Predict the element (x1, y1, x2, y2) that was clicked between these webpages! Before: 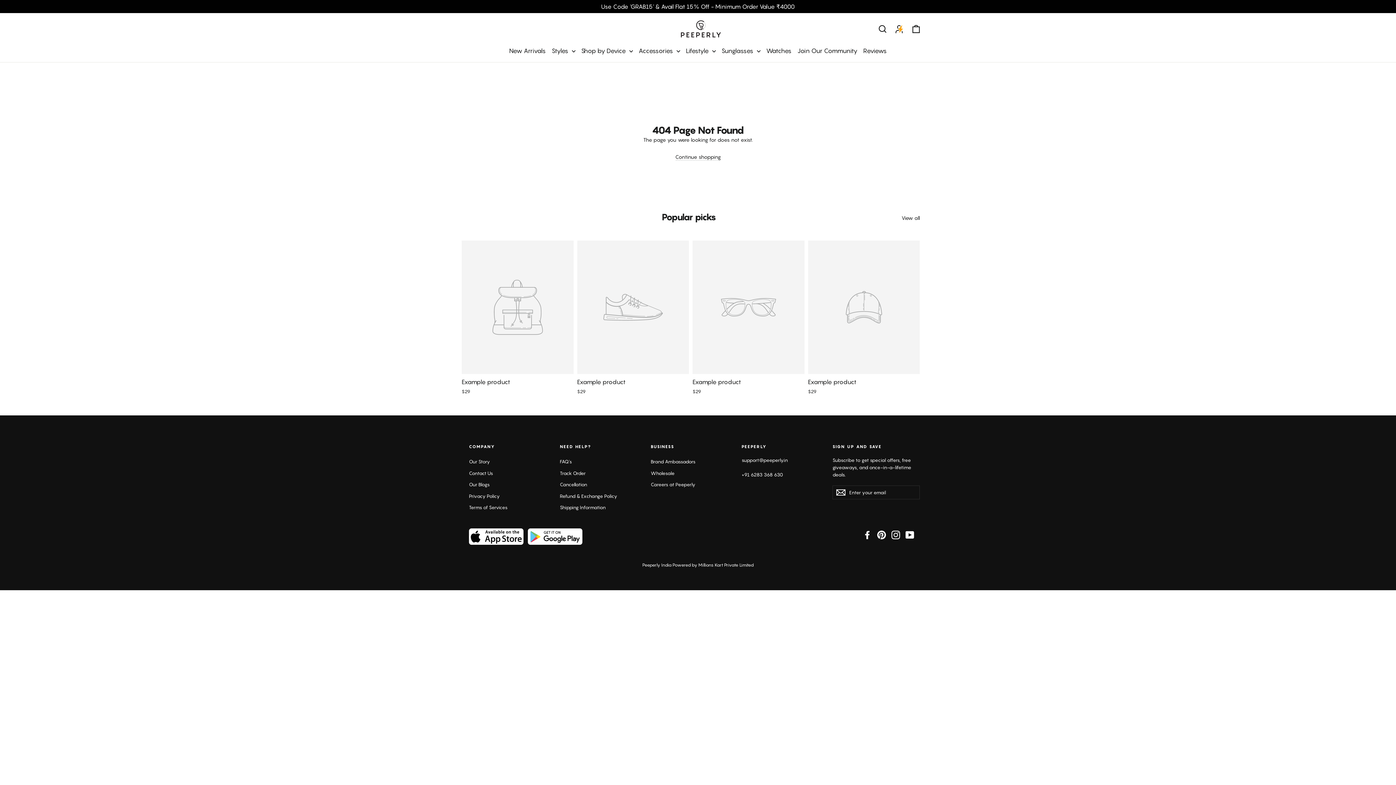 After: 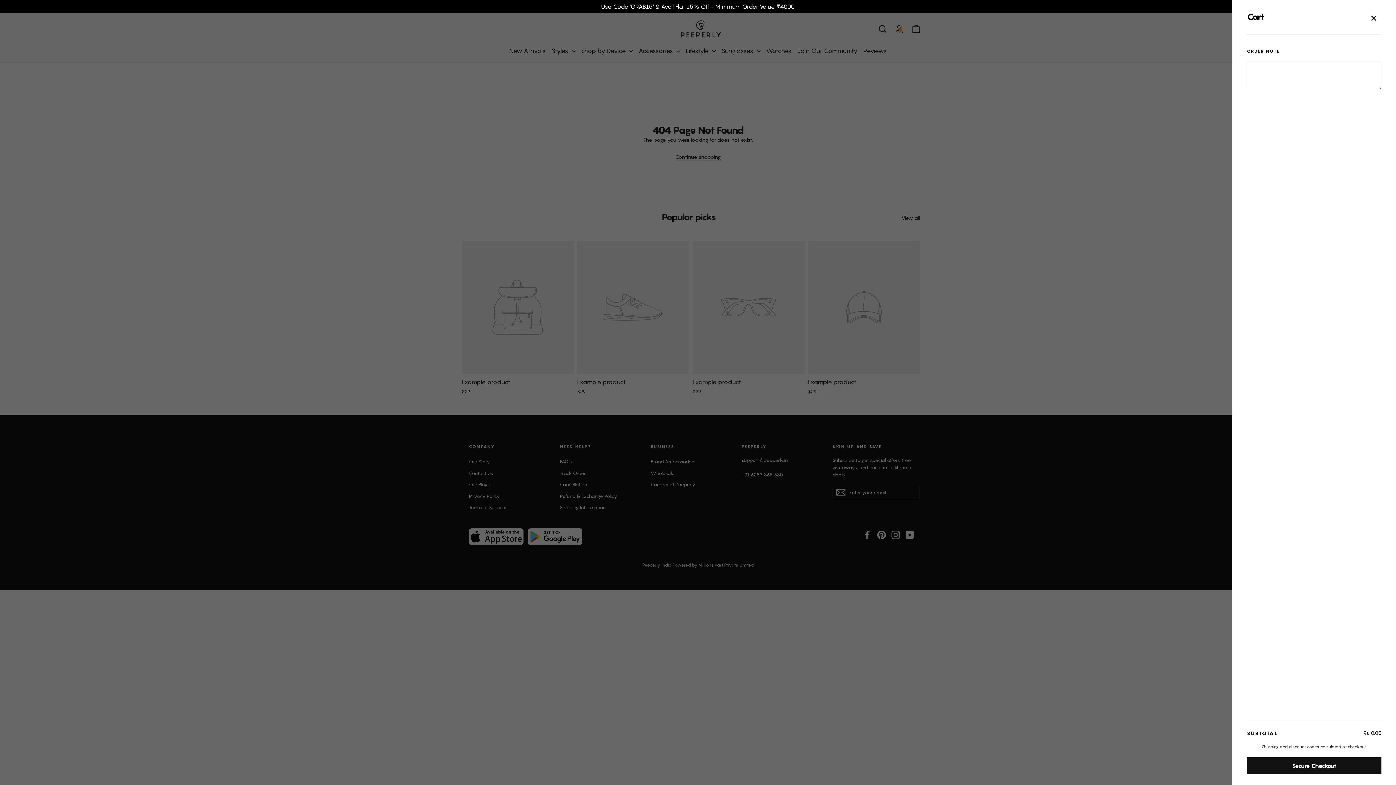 Action: label: Cart bbox: (908, 20, 924, 37)